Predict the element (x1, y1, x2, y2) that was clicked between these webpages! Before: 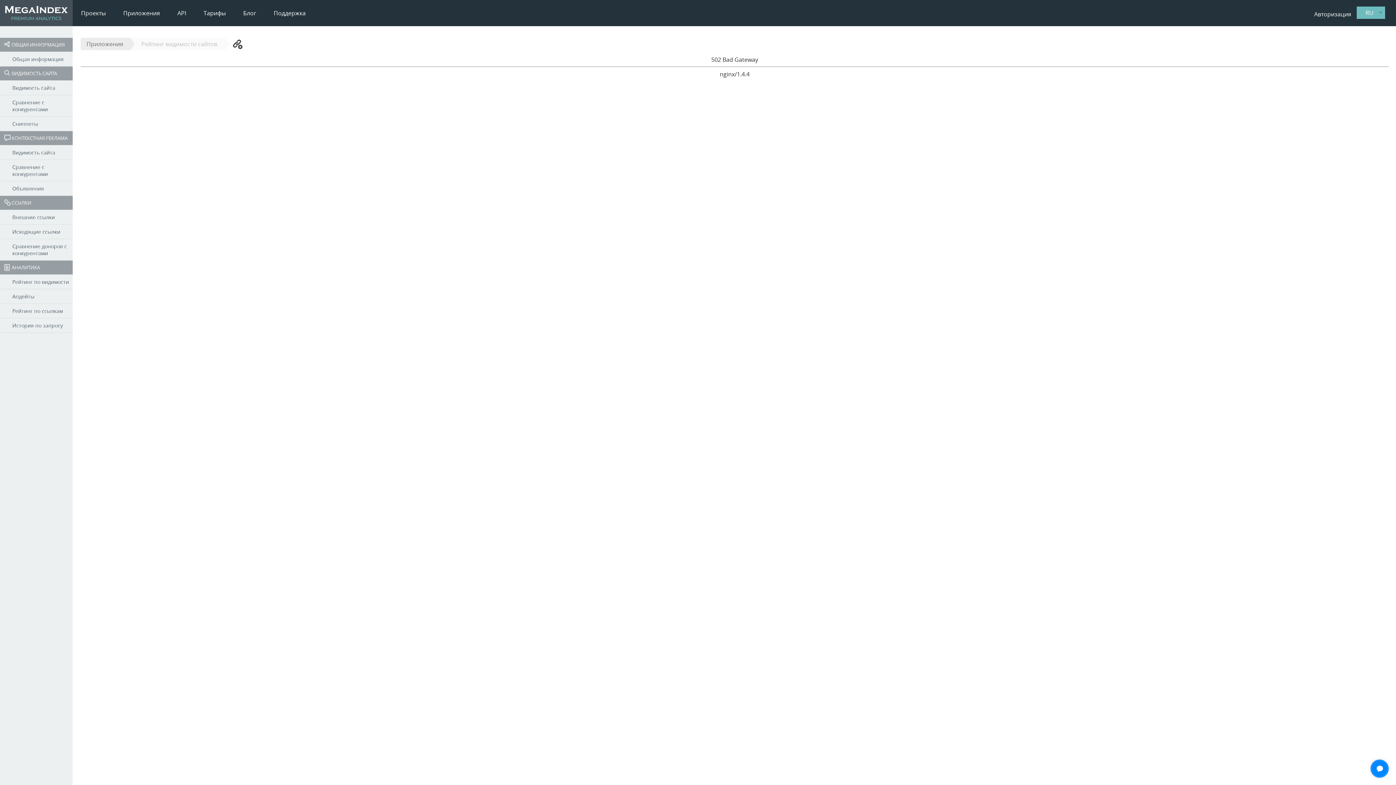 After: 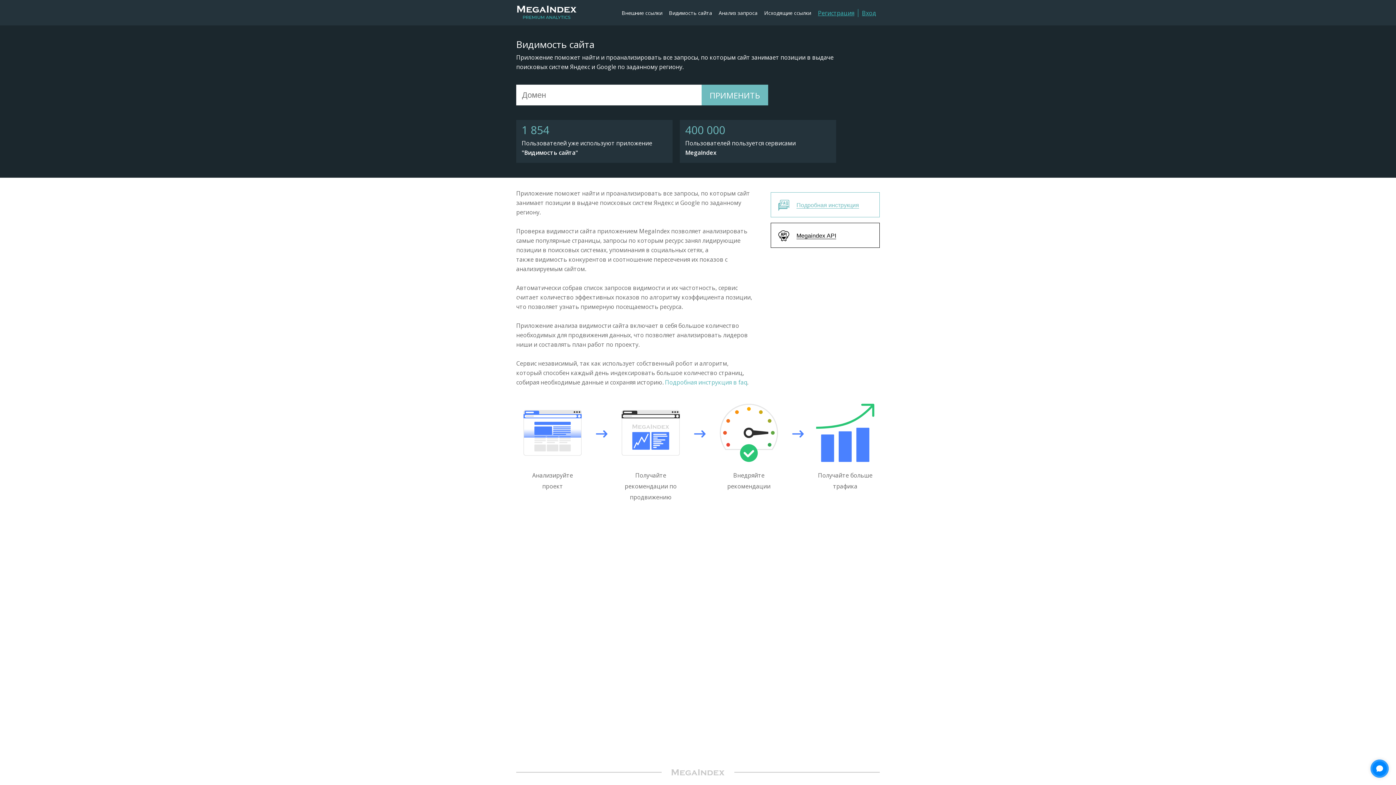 Action: bbox: (0, 145, 72, 160) label: Видимость сайта